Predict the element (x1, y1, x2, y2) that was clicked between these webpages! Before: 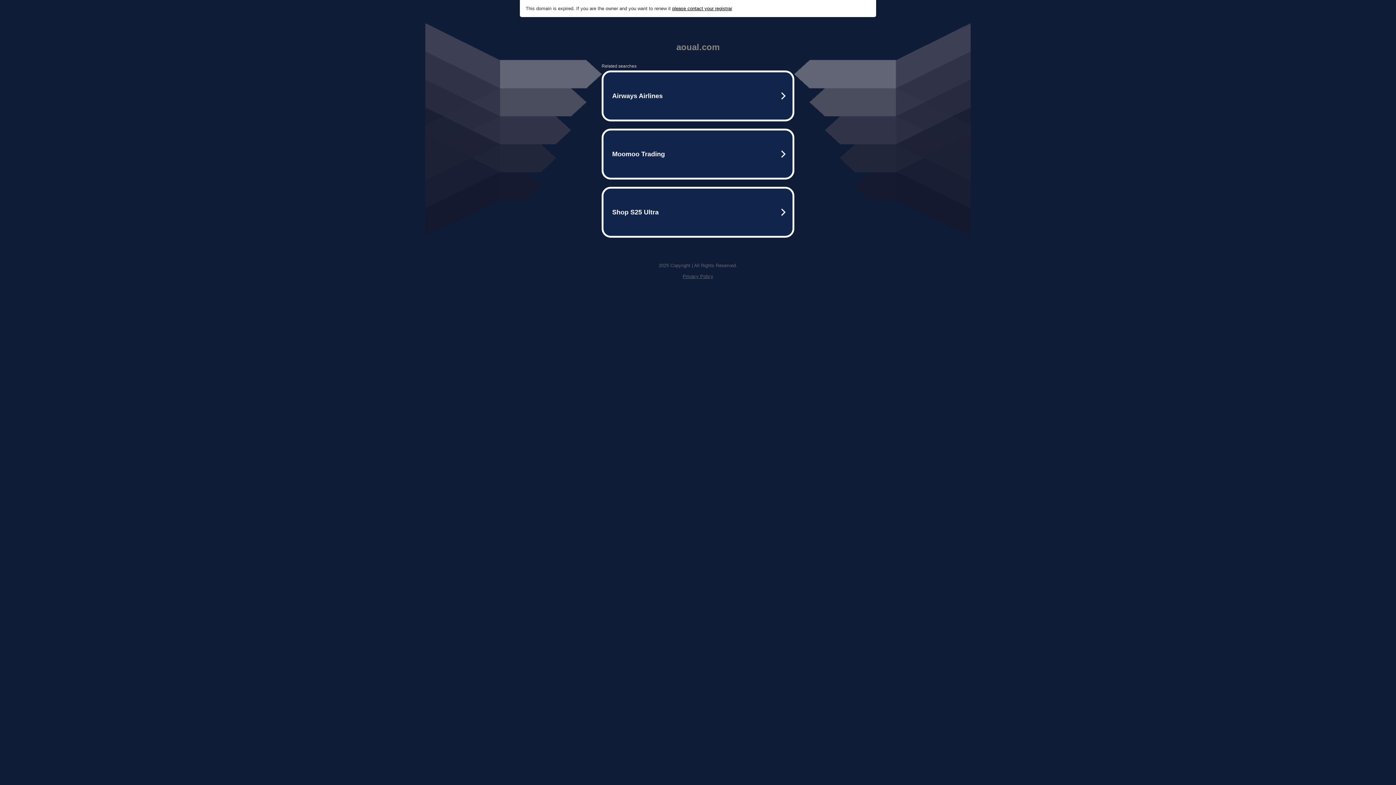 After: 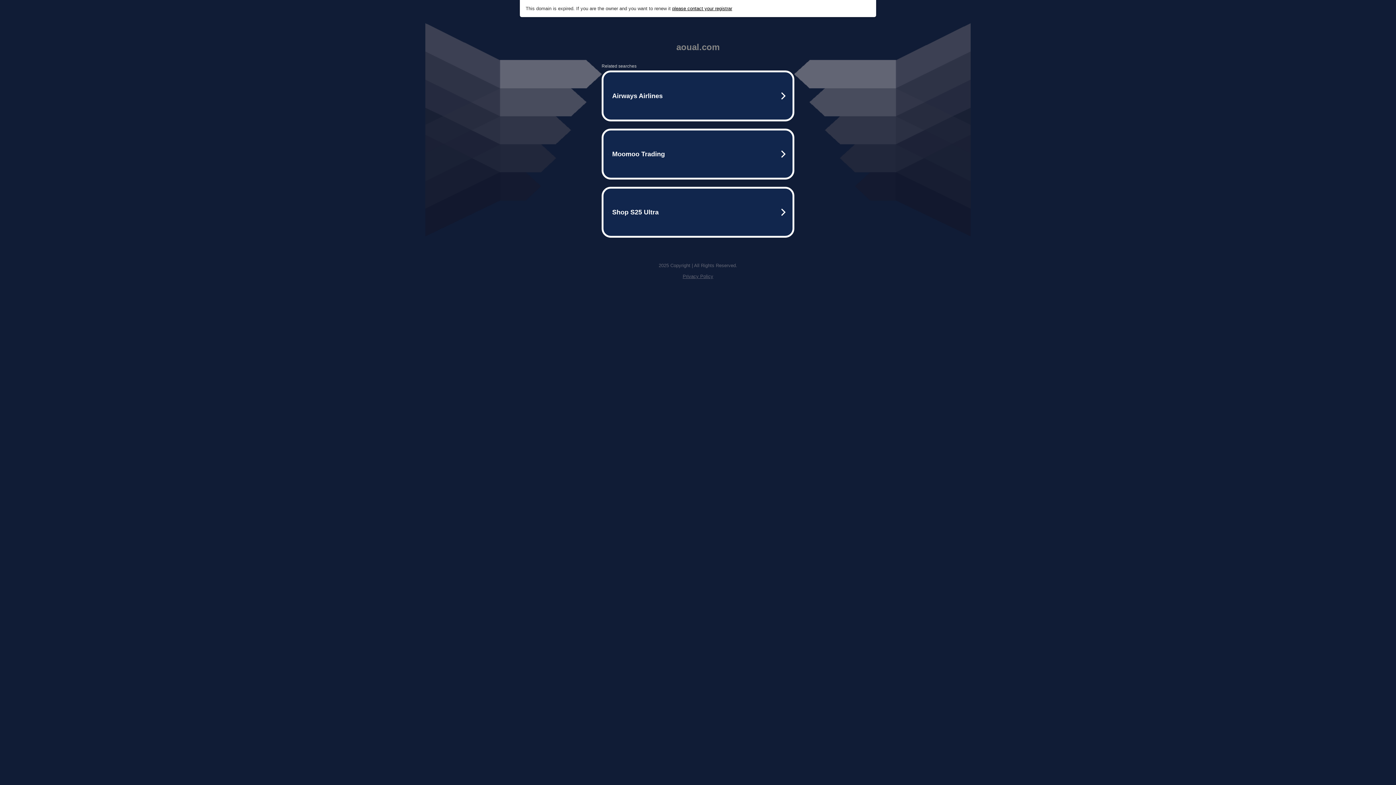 Action: bbox: (672, 5, 732, 11) label: please contact your registrar